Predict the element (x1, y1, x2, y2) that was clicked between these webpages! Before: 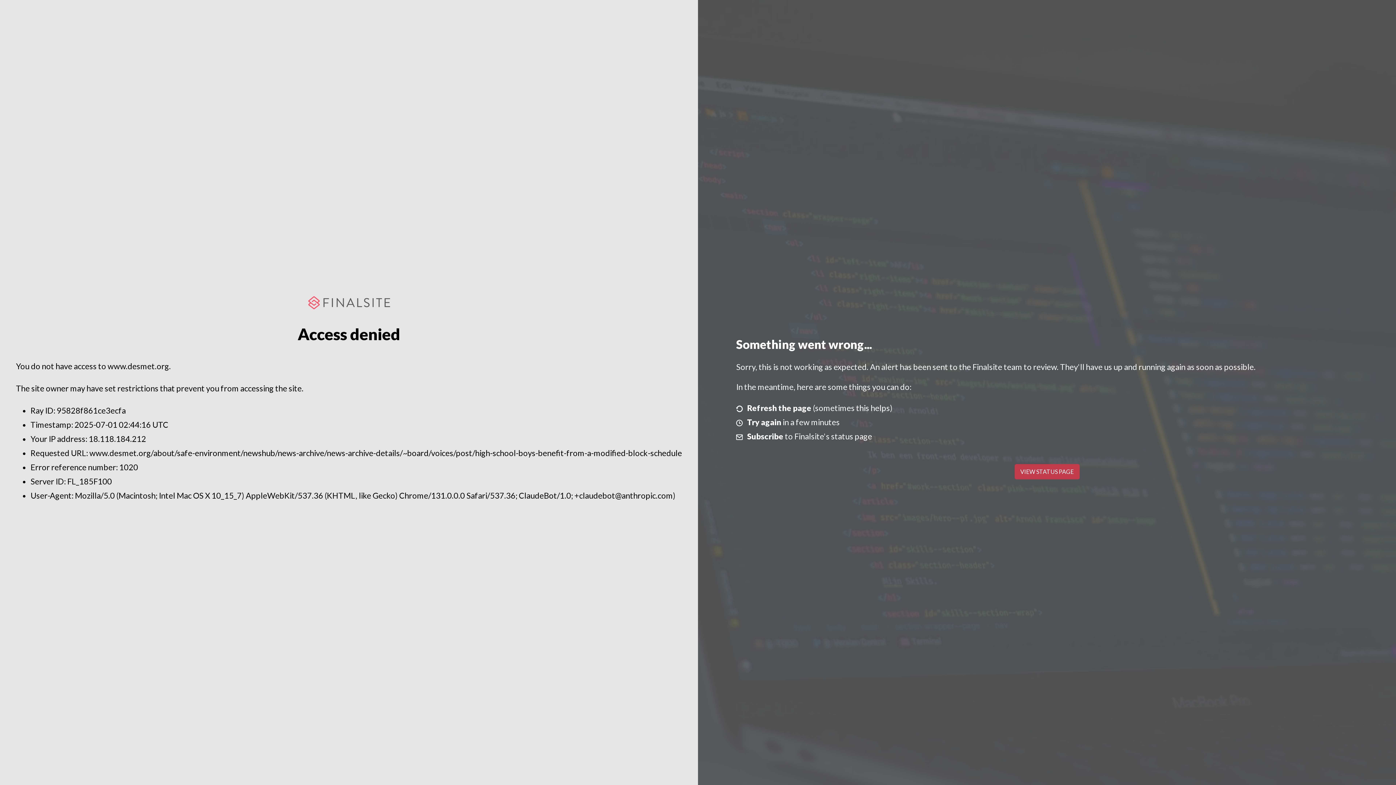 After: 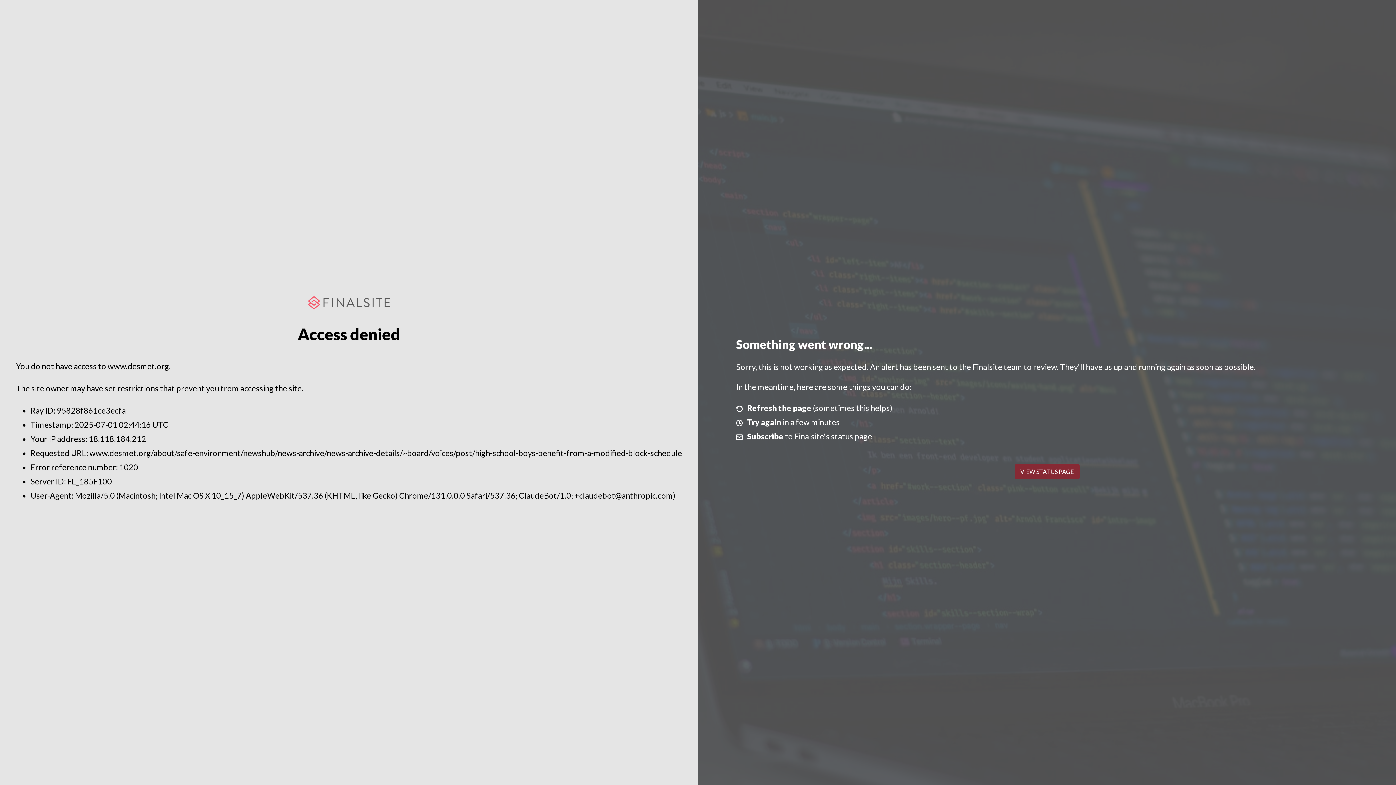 Action: label: VIEW STATUS PAGE bbox: (1014, 464, 1079, 479)